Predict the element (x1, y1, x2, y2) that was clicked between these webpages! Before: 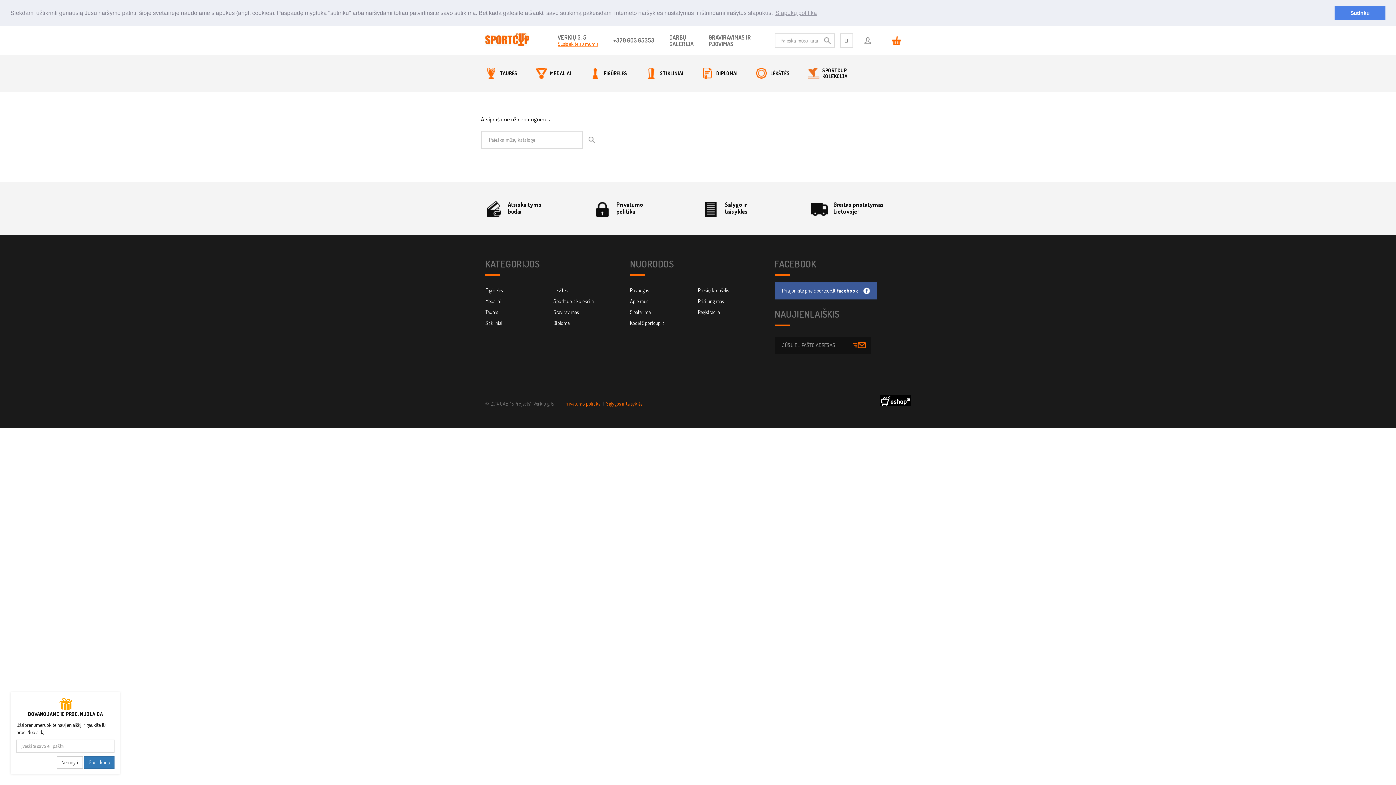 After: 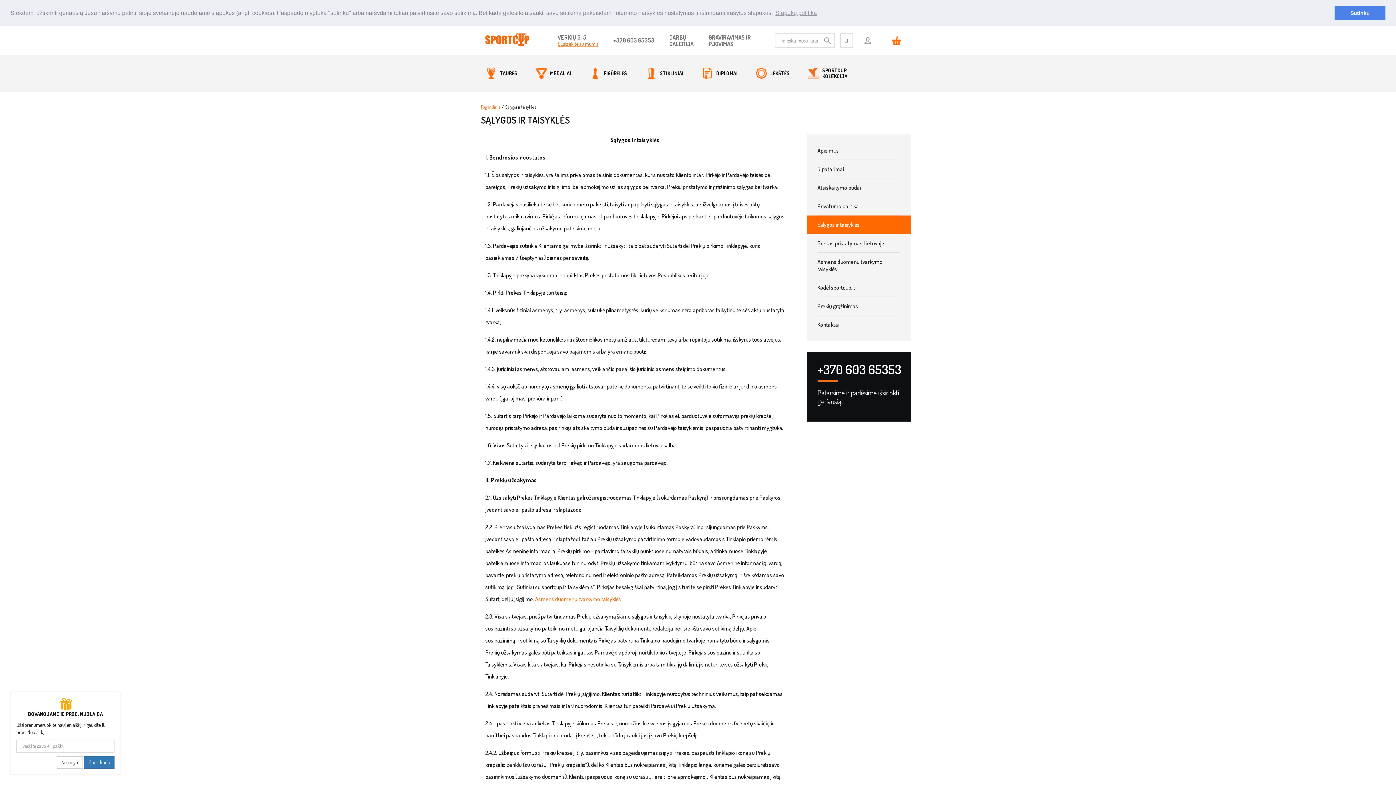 Action: bbox: (606, 400, 642, 406) label: Sąlygos ir taisyklės